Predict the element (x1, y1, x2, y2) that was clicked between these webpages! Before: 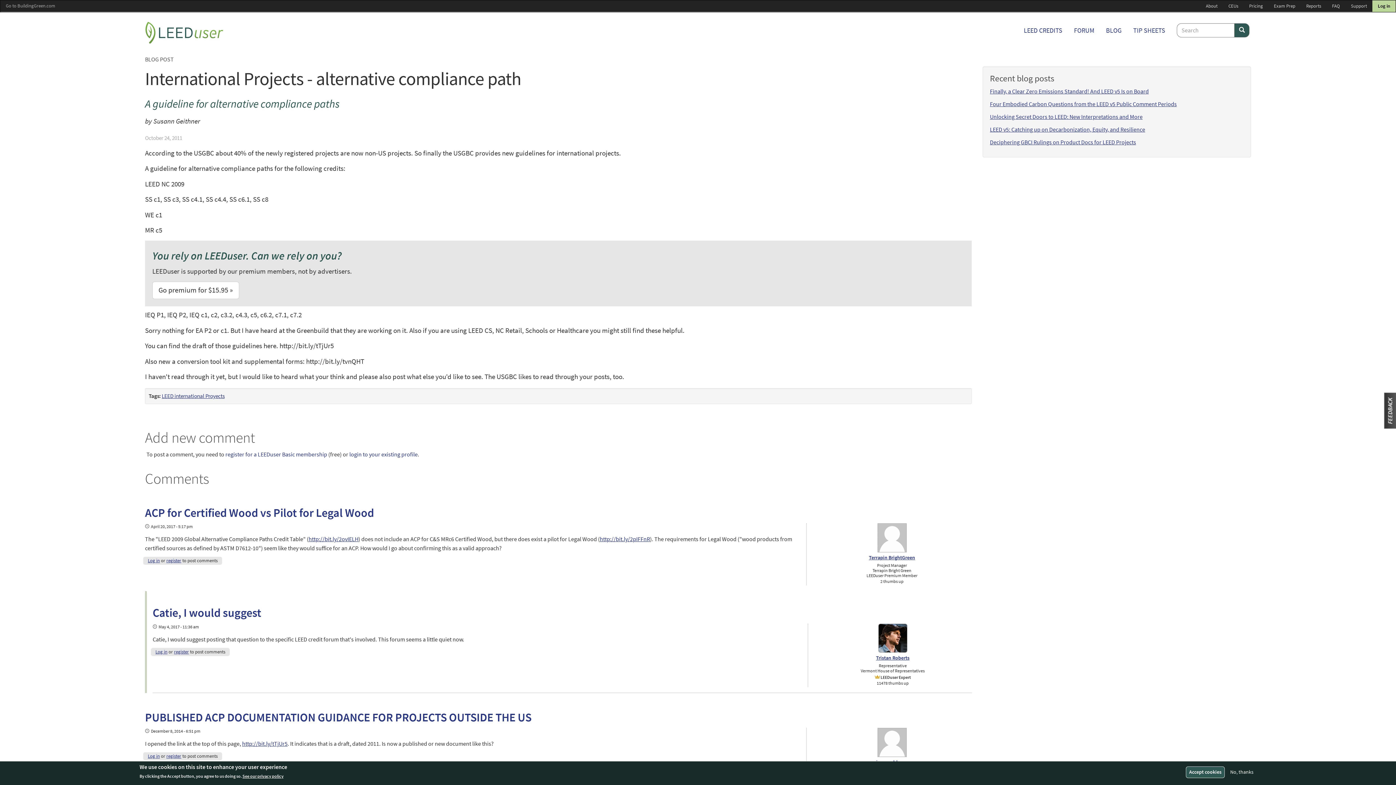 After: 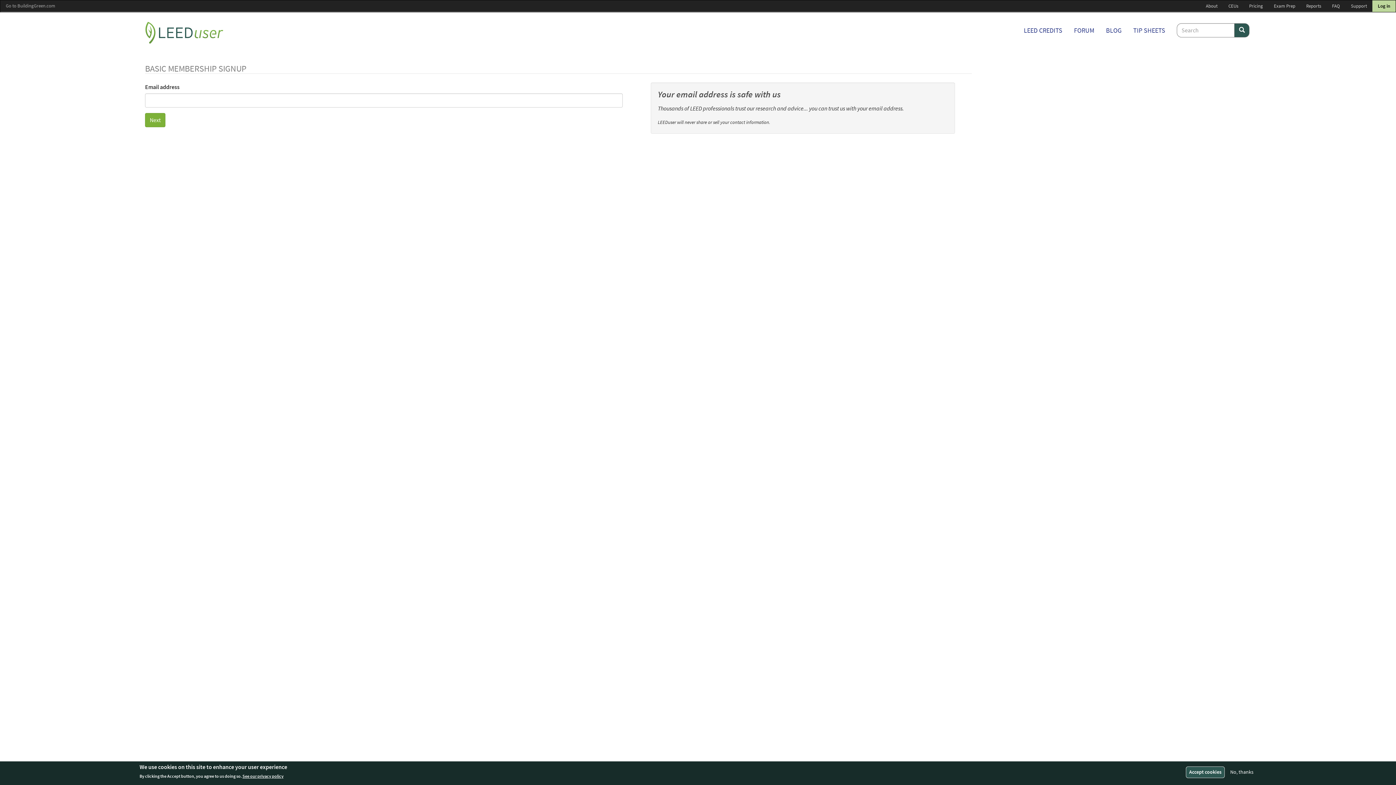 Action: bbox: (166, 557, 181, 564) label: register